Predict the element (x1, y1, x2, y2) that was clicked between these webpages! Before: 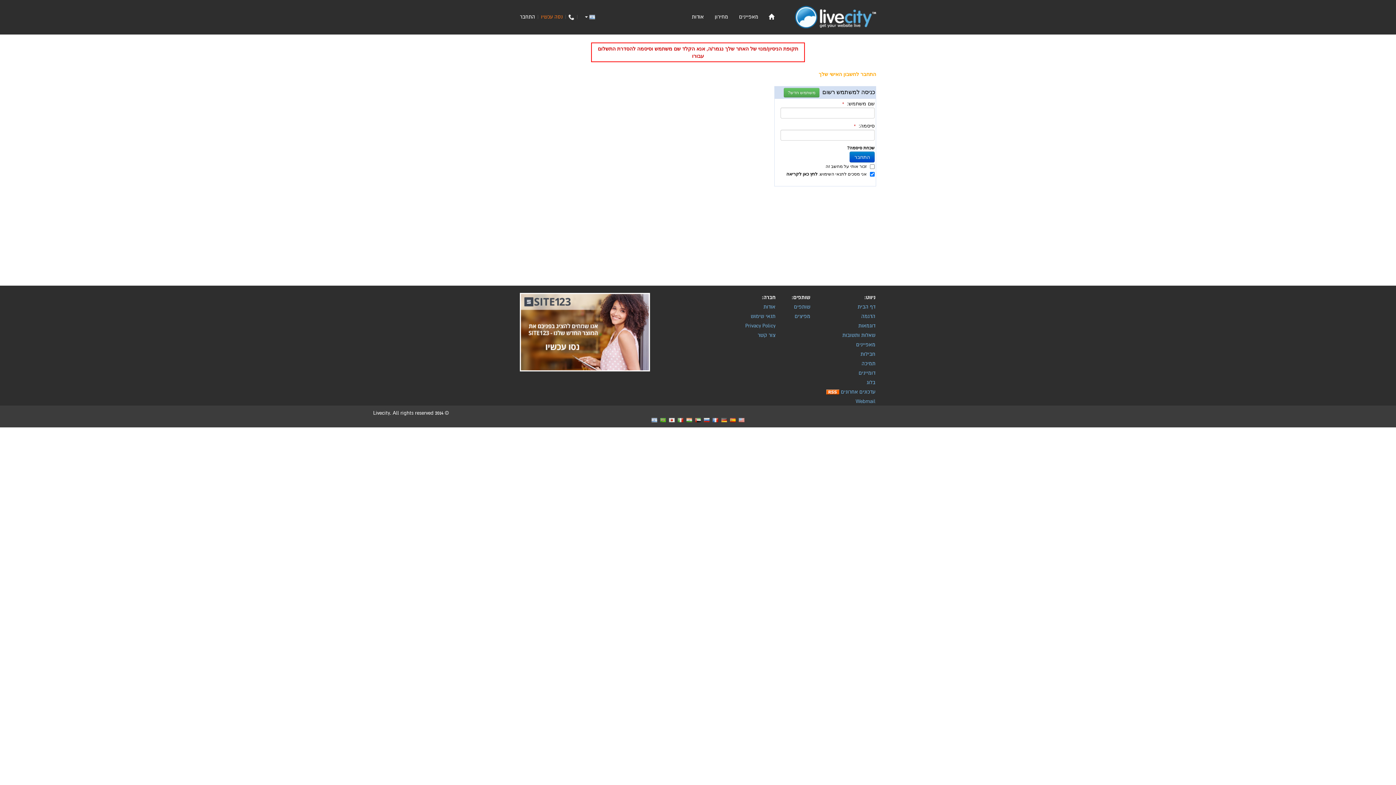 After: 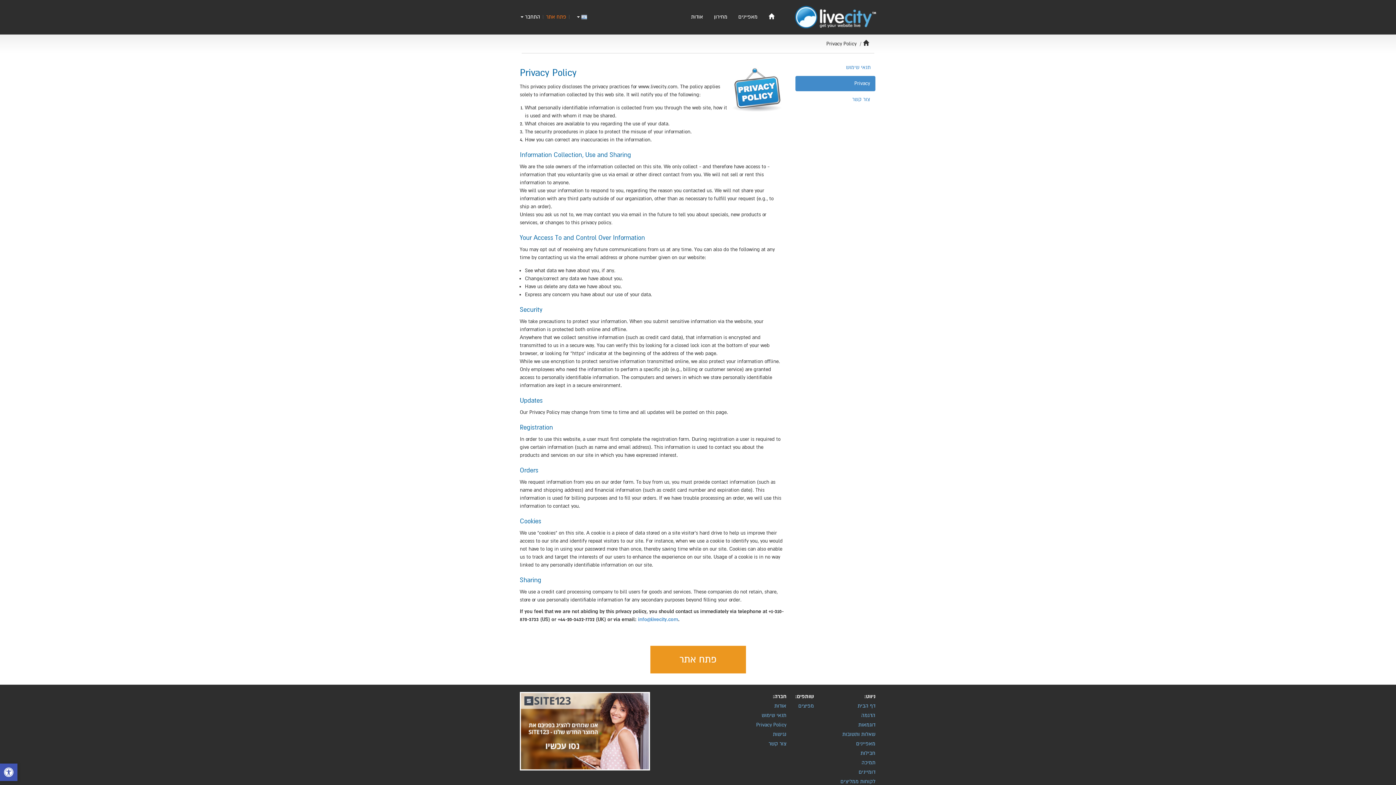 Action: label: Privacy Policy bbox: (745, 322, 775, 329)